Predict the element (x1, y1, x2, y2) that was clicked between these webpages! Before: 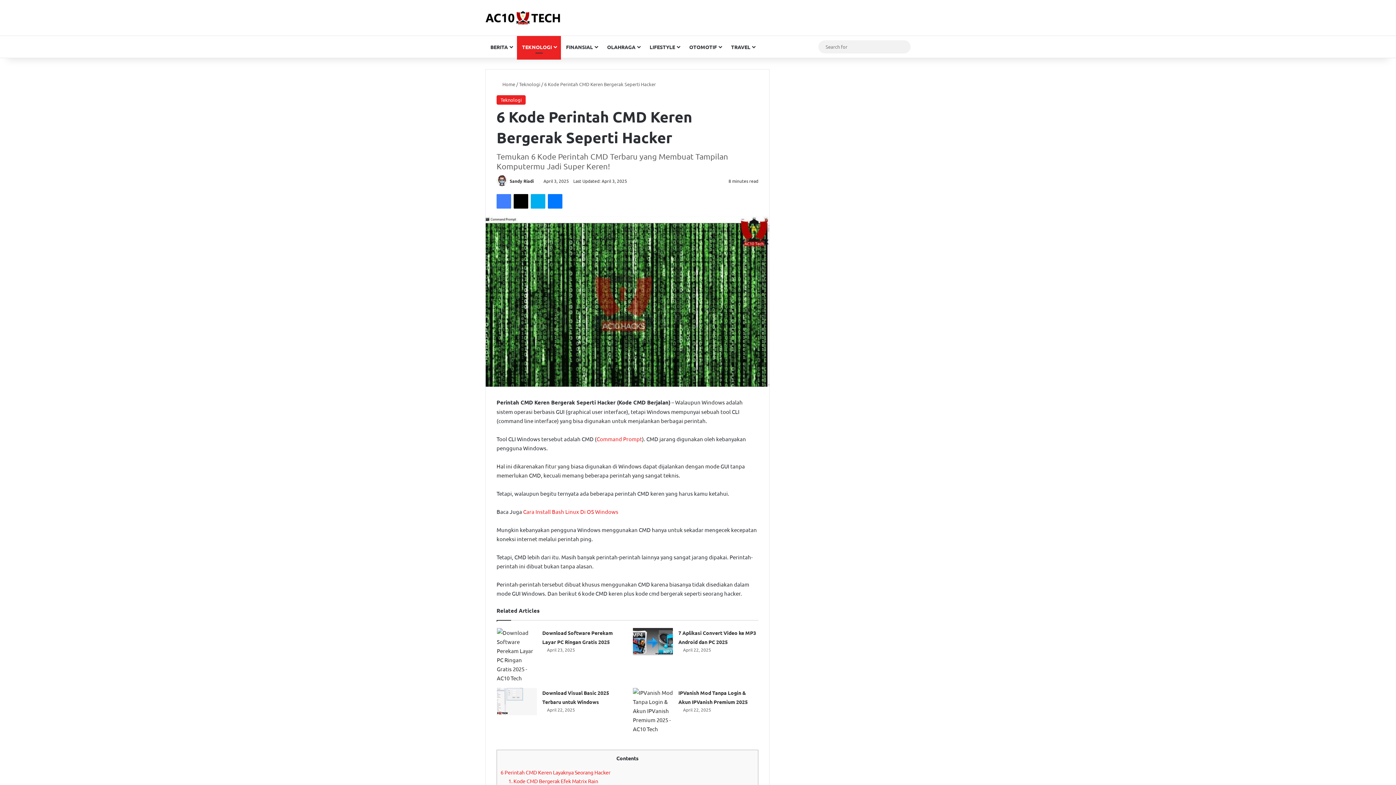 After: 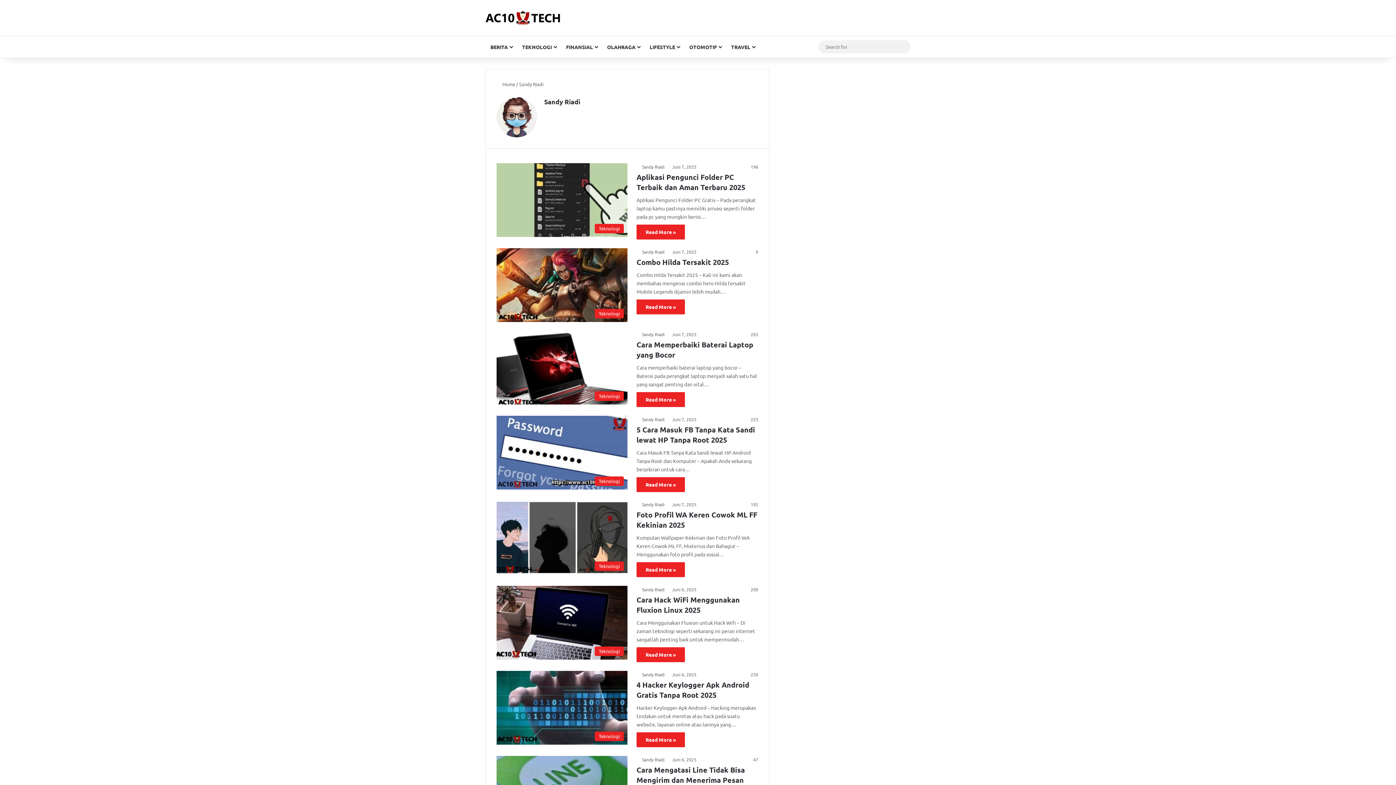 Action: bbox: (509, 178, 533, 183) label: Sandy Riadi